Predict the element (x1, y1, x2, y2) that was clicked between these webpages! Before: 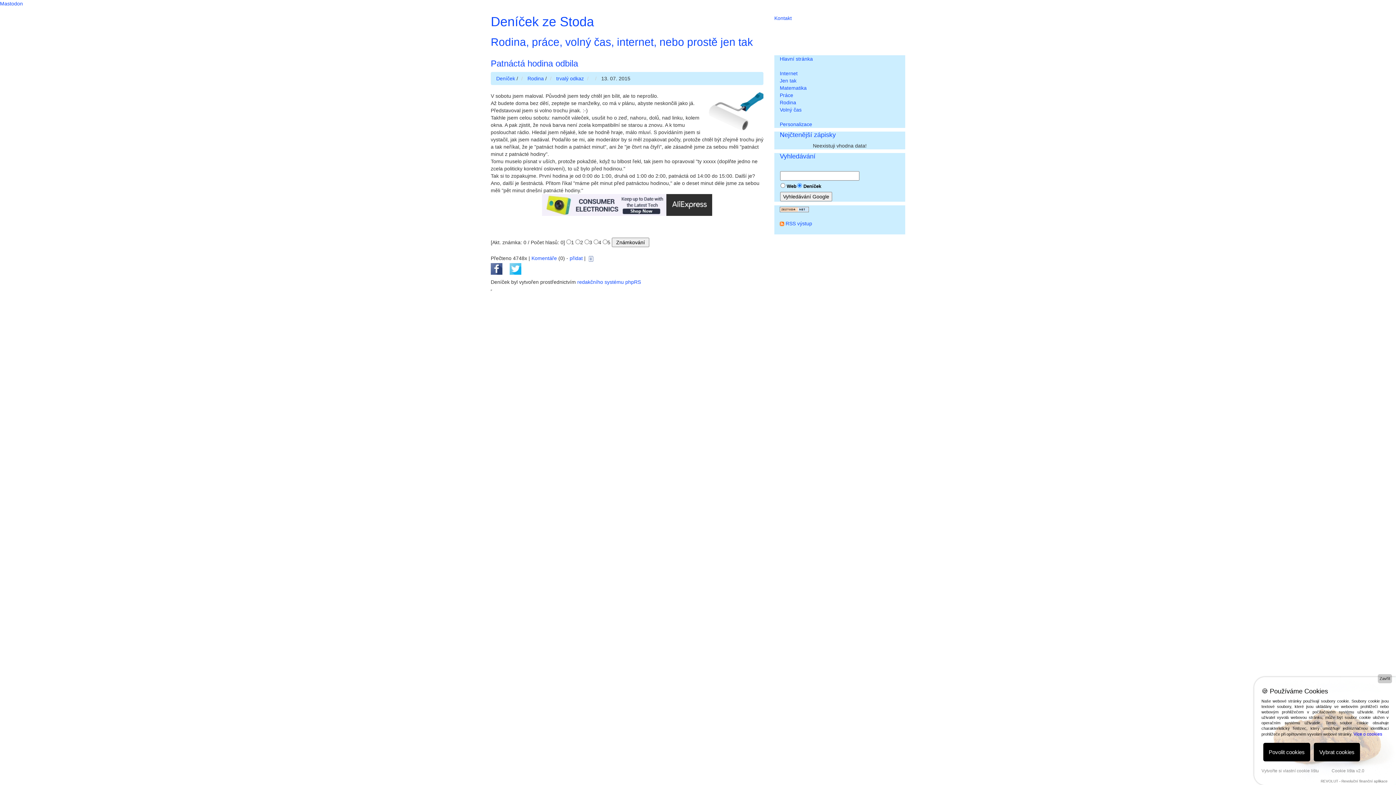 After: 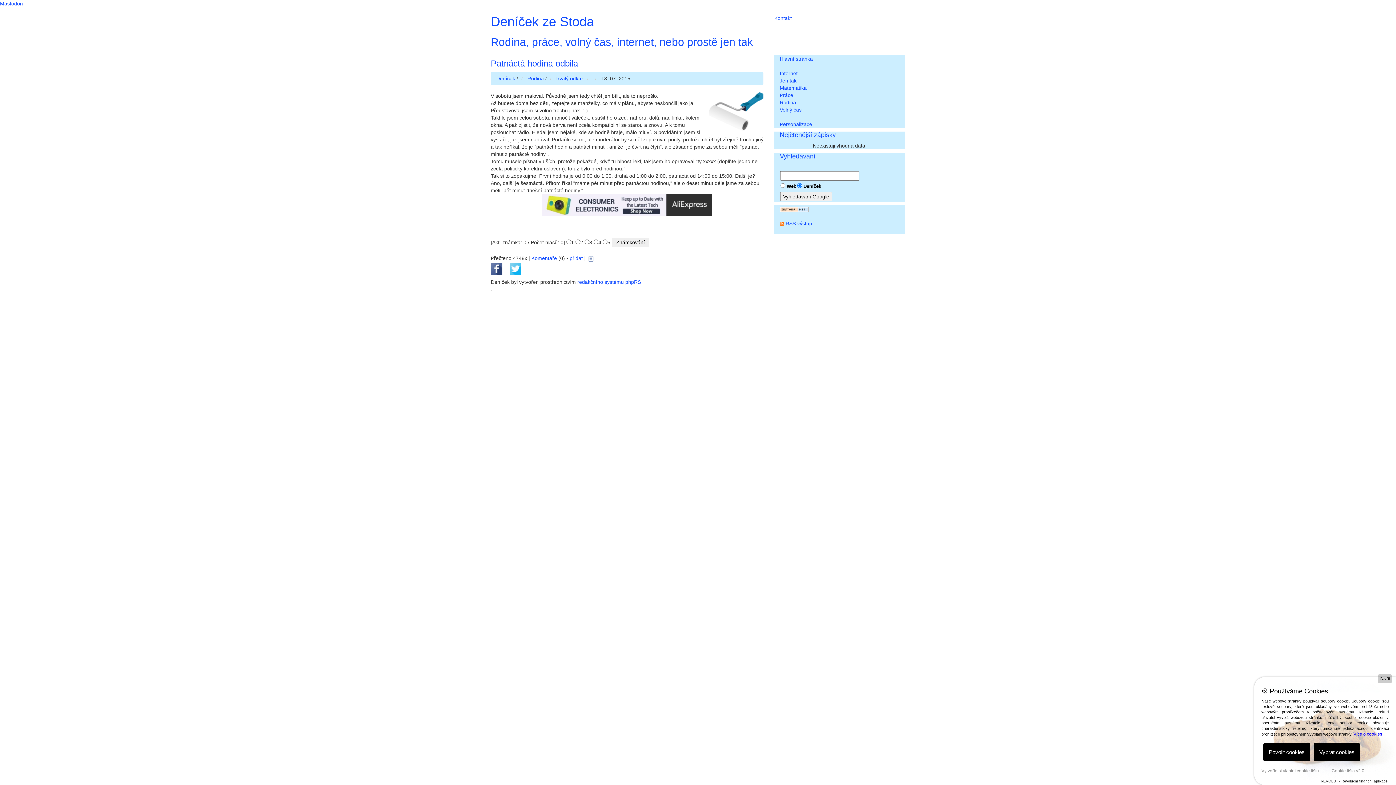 Action: bbox: (1321, 779, 1388, 783) label: REVOLUT - Revoluční finanční aplikace